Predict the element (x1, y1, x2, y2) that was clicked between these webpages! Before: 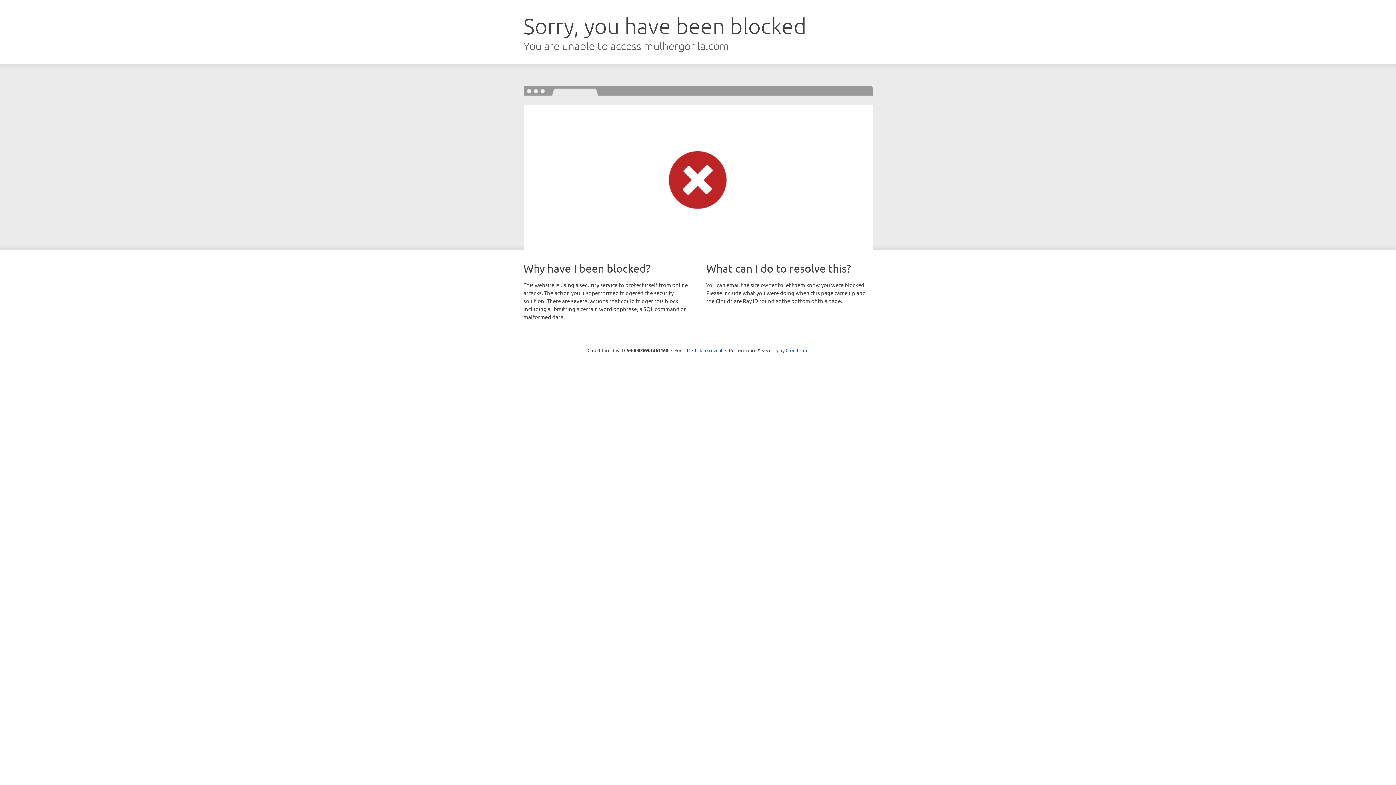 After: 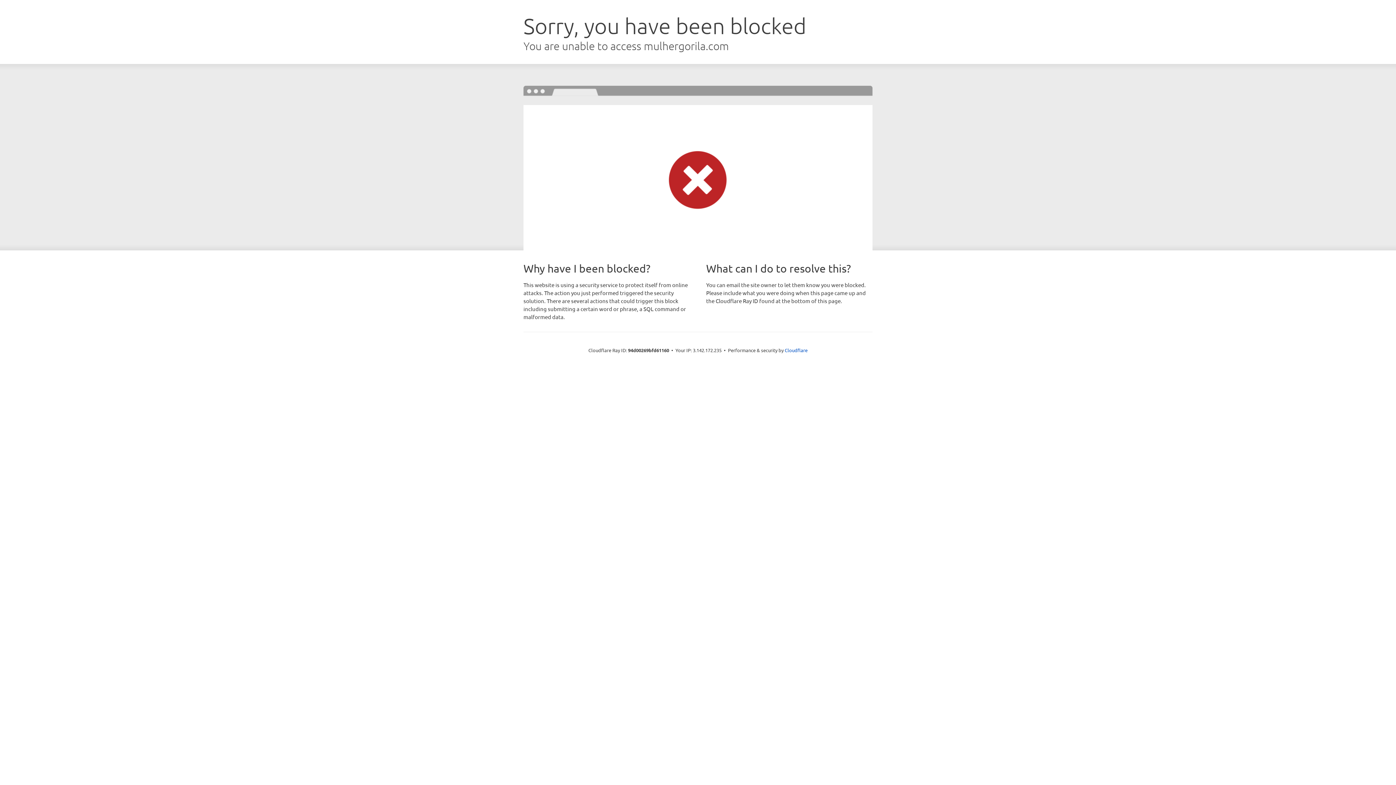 Action: bbox: (692, 346, 722, 353) label: Click to reveal